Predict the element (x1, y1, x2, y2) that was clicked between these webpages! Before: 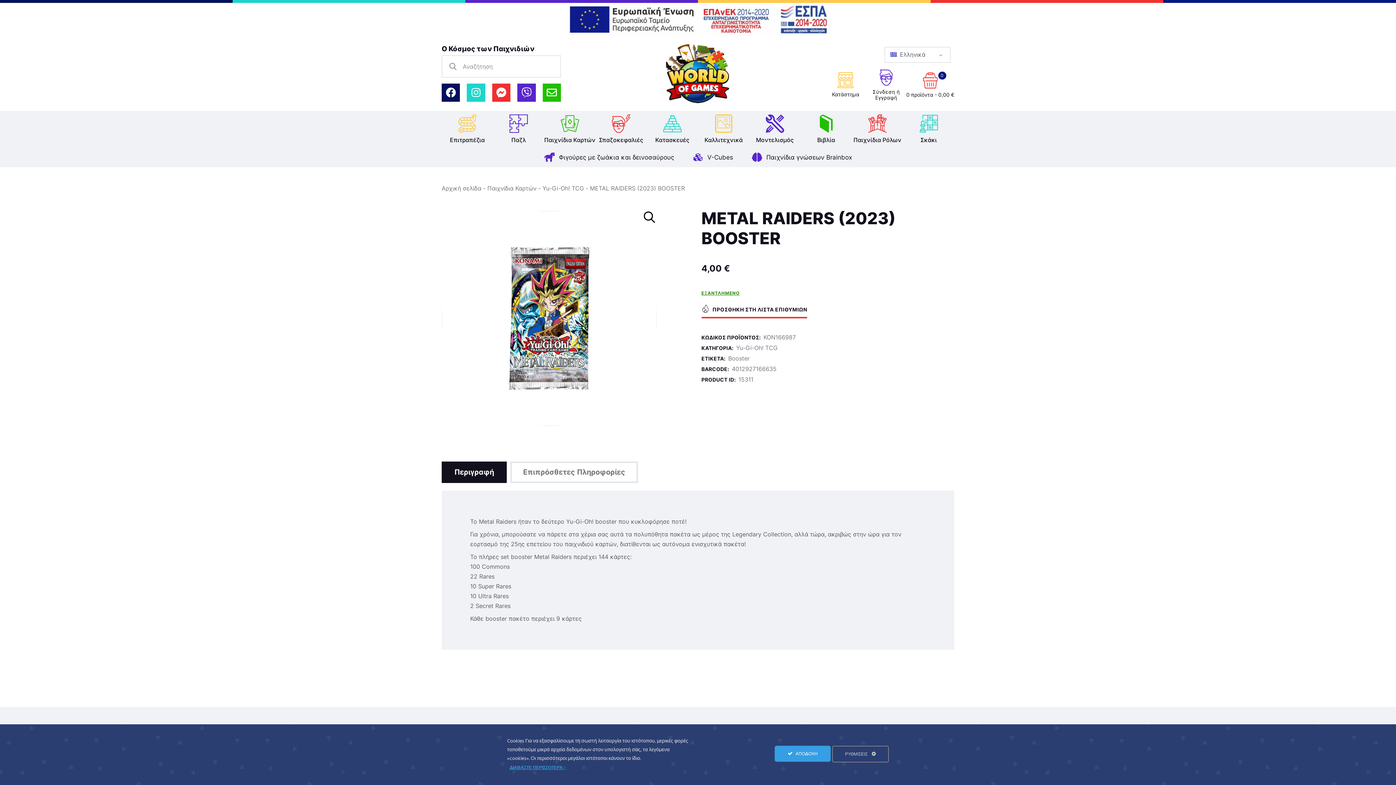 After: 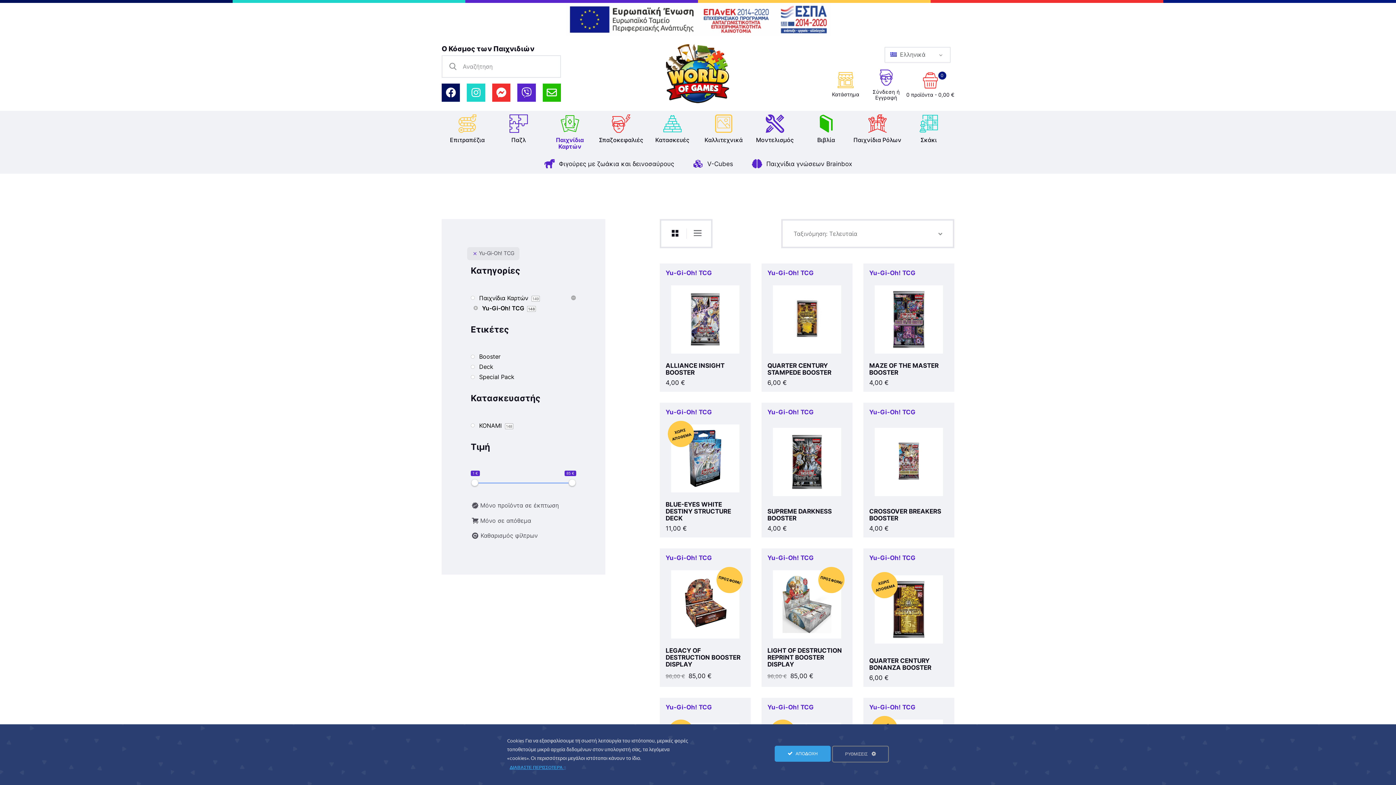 Action: label: Yu-Gi-Oh! TCG bbox: (542, 184, 584, 191)